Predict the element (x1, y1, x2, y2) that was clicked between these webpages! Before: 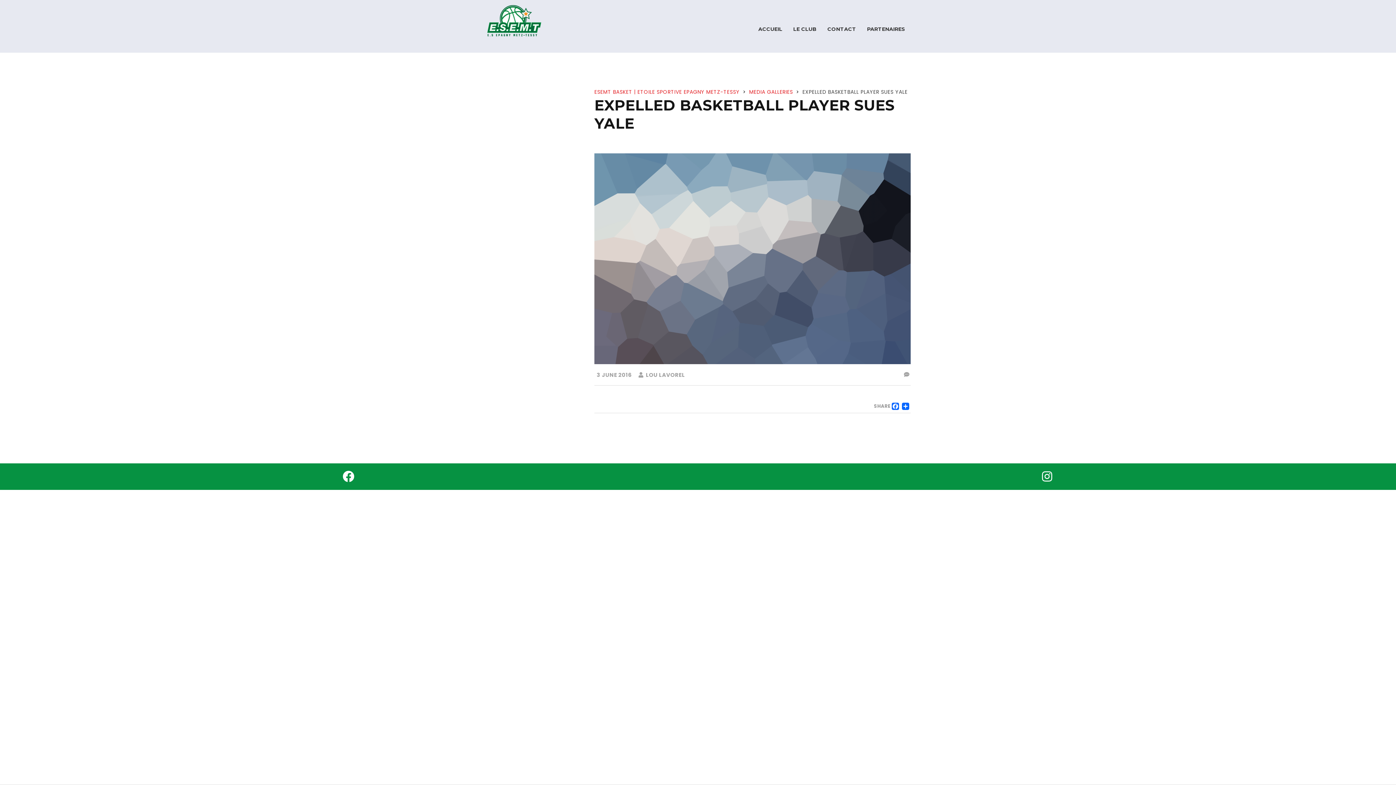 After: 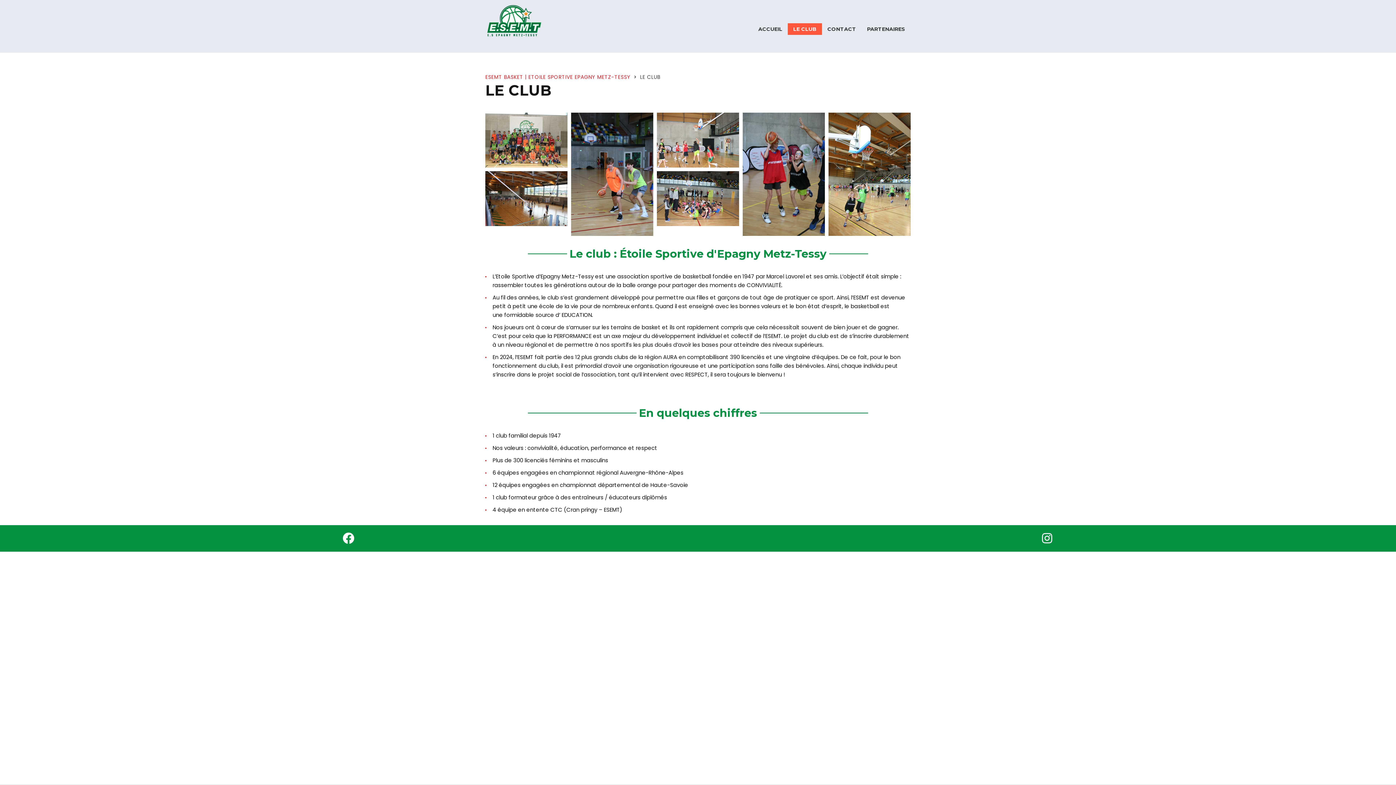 Action: label: LE CLUB bbox: (788, 23, 822, 34)